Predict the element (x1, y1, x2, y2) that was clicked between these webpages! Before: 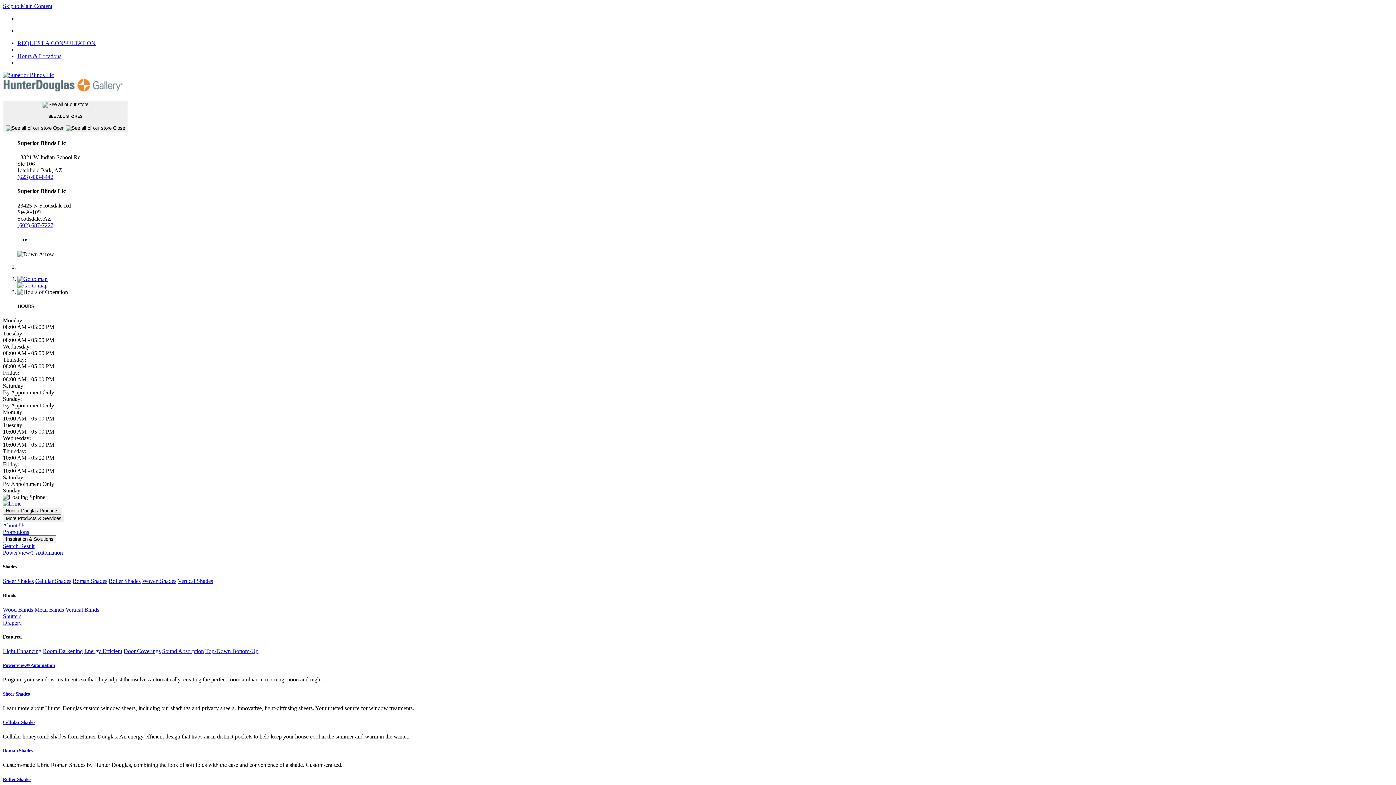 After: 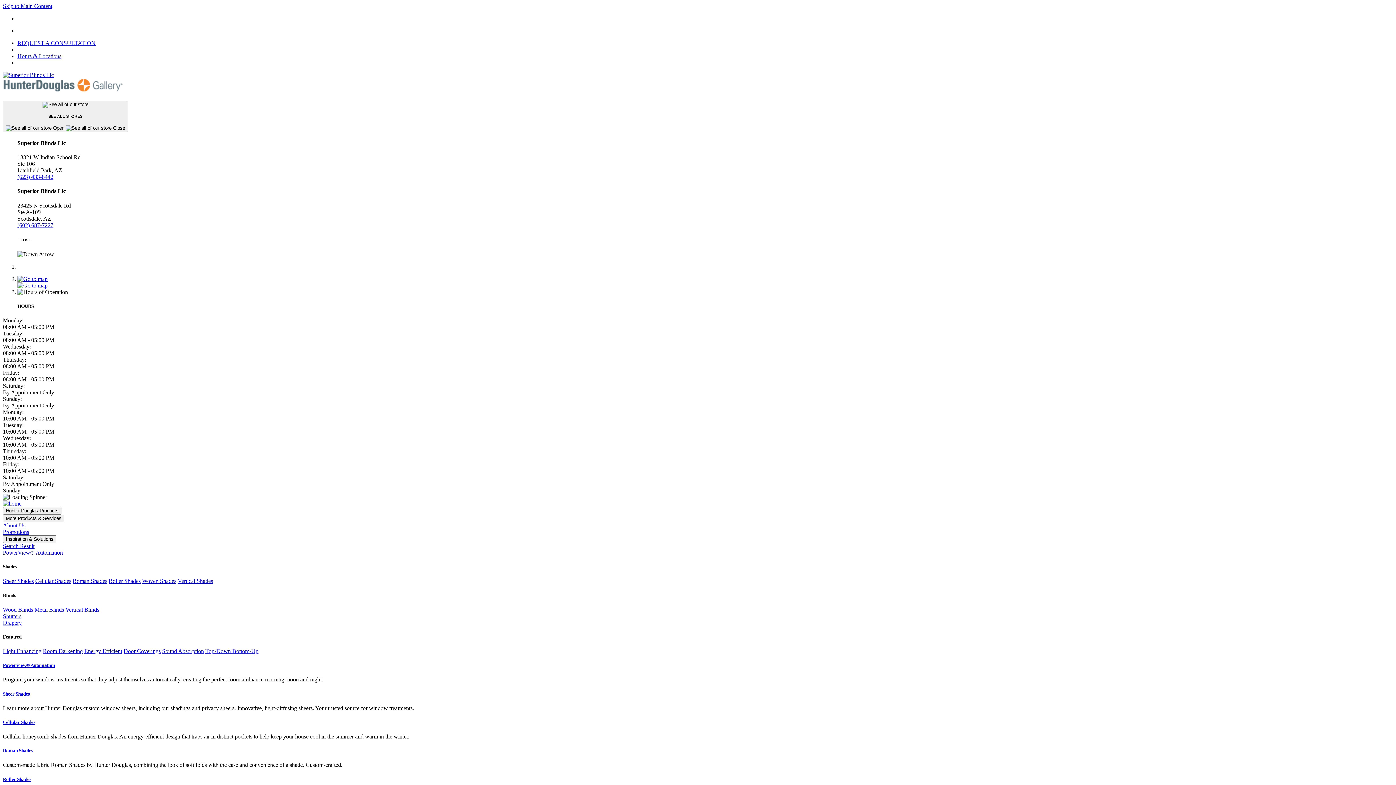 Action: label: Top-Down Bottom-Up bbox: (205, 648, 258, 654)